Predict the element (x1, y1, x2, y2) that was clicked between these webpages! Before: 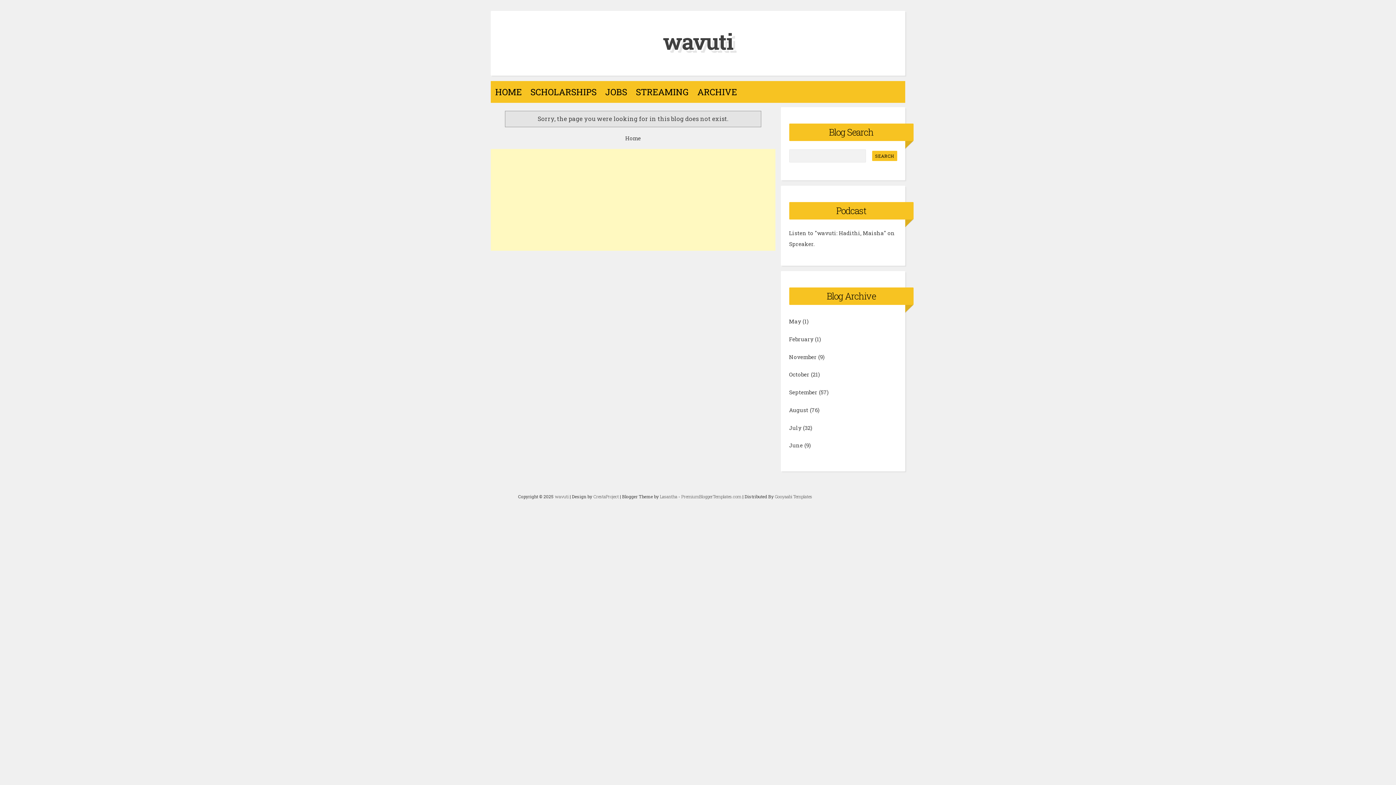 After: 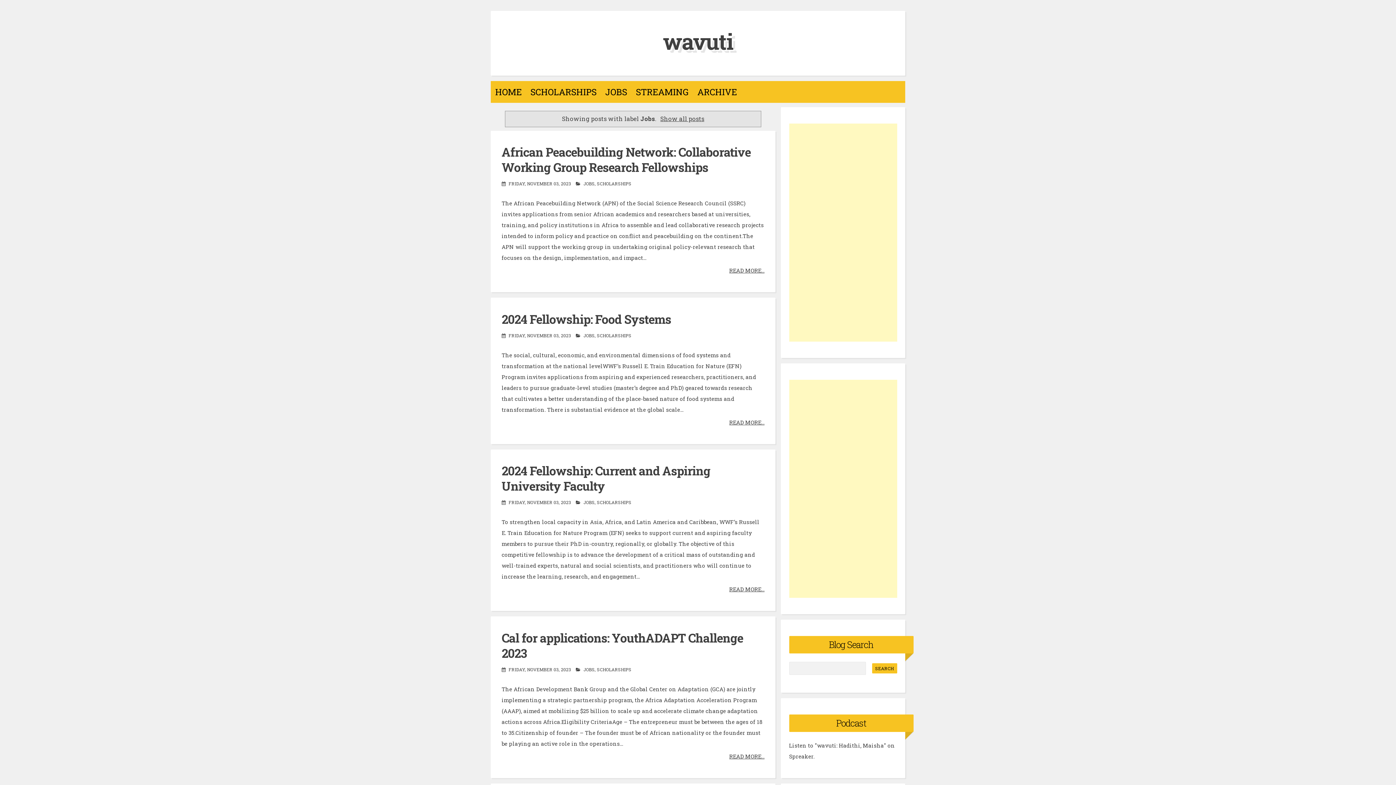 Action: bbox: (601, 81, 631, 102) label: JOBS